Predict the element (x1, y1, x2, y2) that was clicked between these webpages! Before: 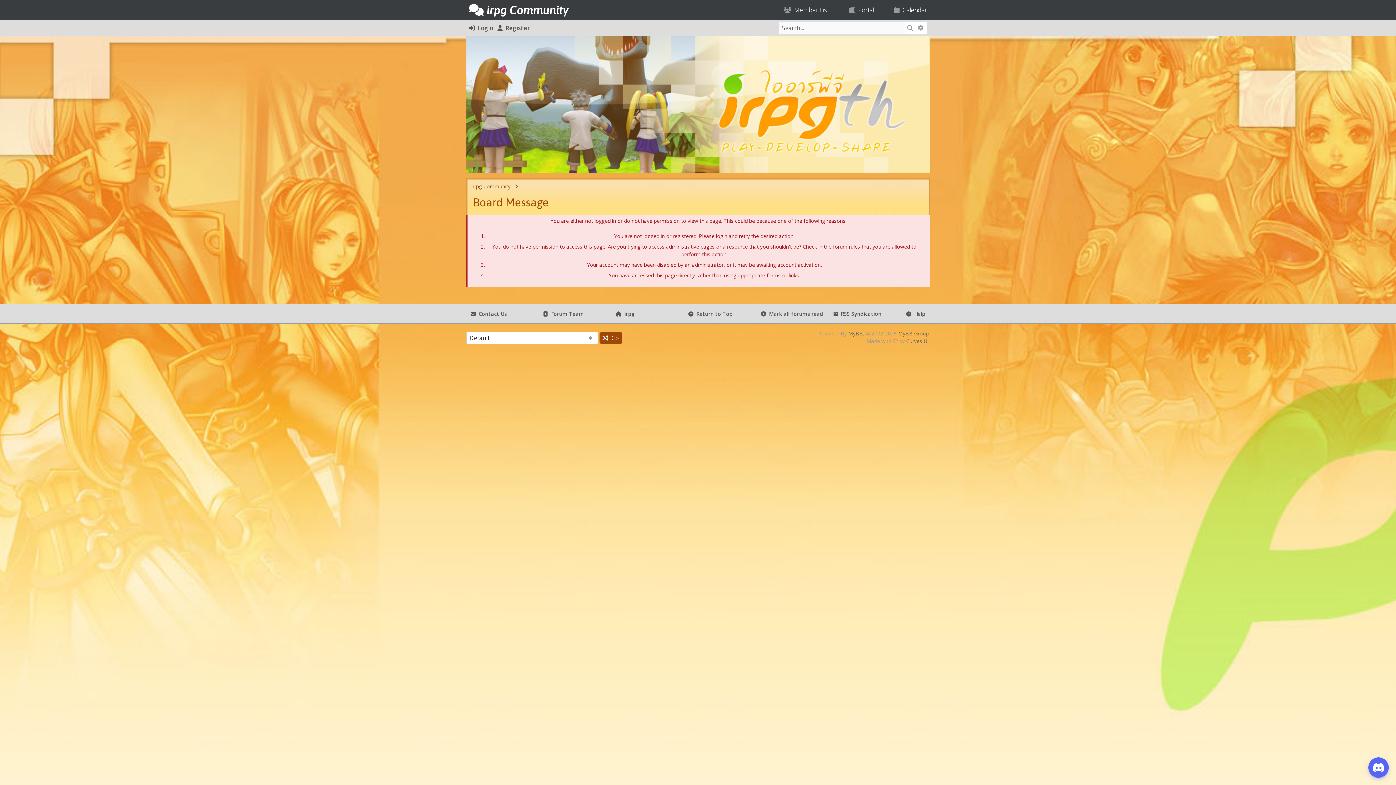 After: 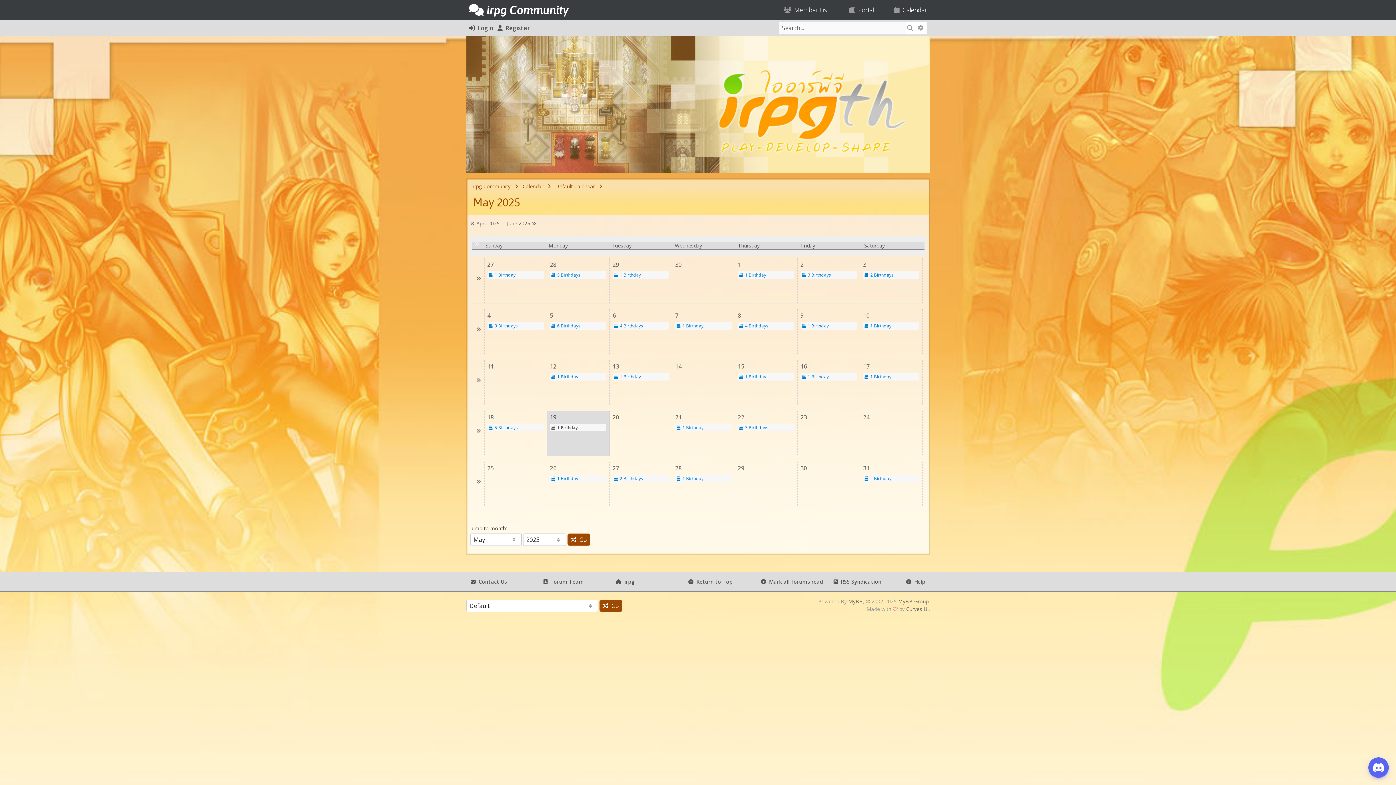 Action: bbox: (876, 5, 927, 14) label:   Calendar